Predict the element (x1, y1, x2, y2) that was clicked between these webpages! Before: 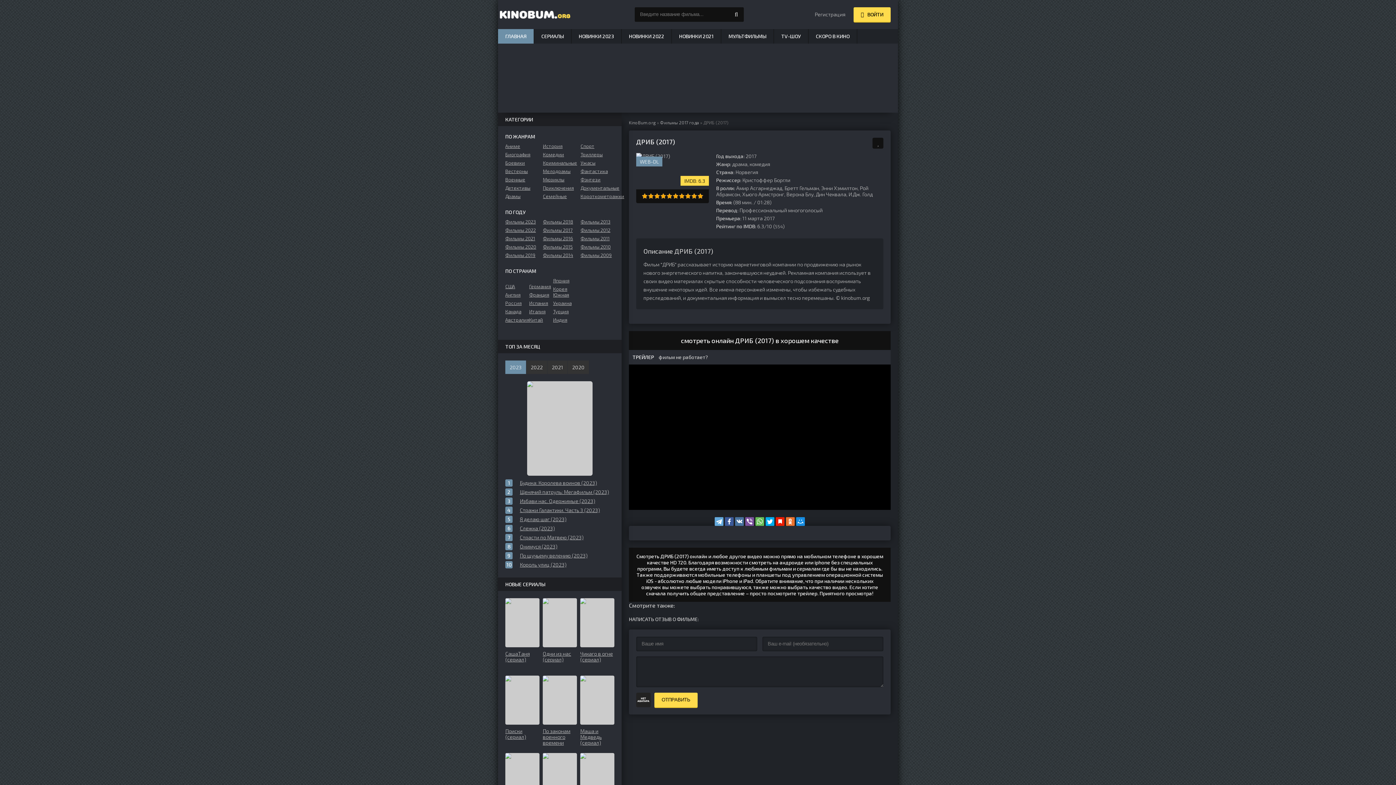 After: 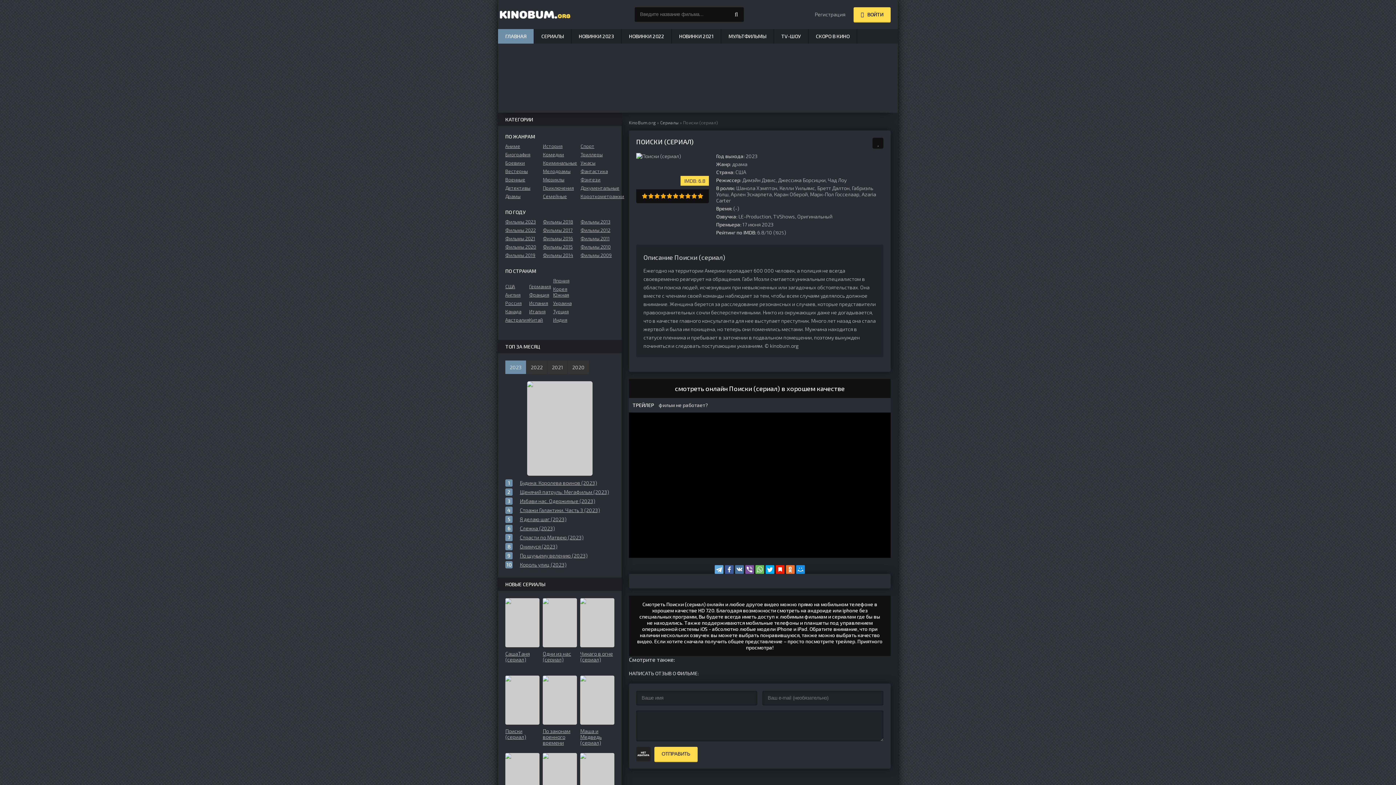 Action: label: Поиски (сериал) bbox: (505, 676, 539, 746)